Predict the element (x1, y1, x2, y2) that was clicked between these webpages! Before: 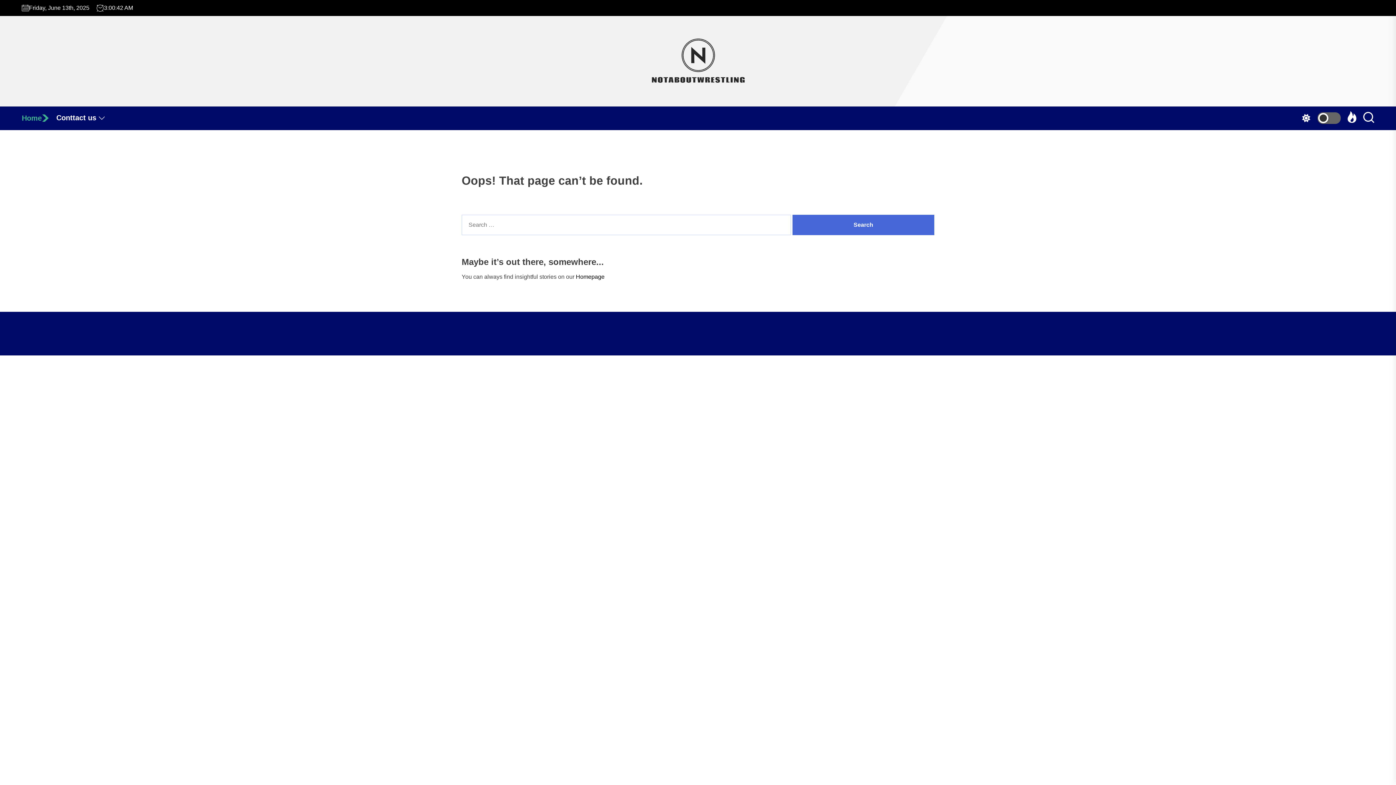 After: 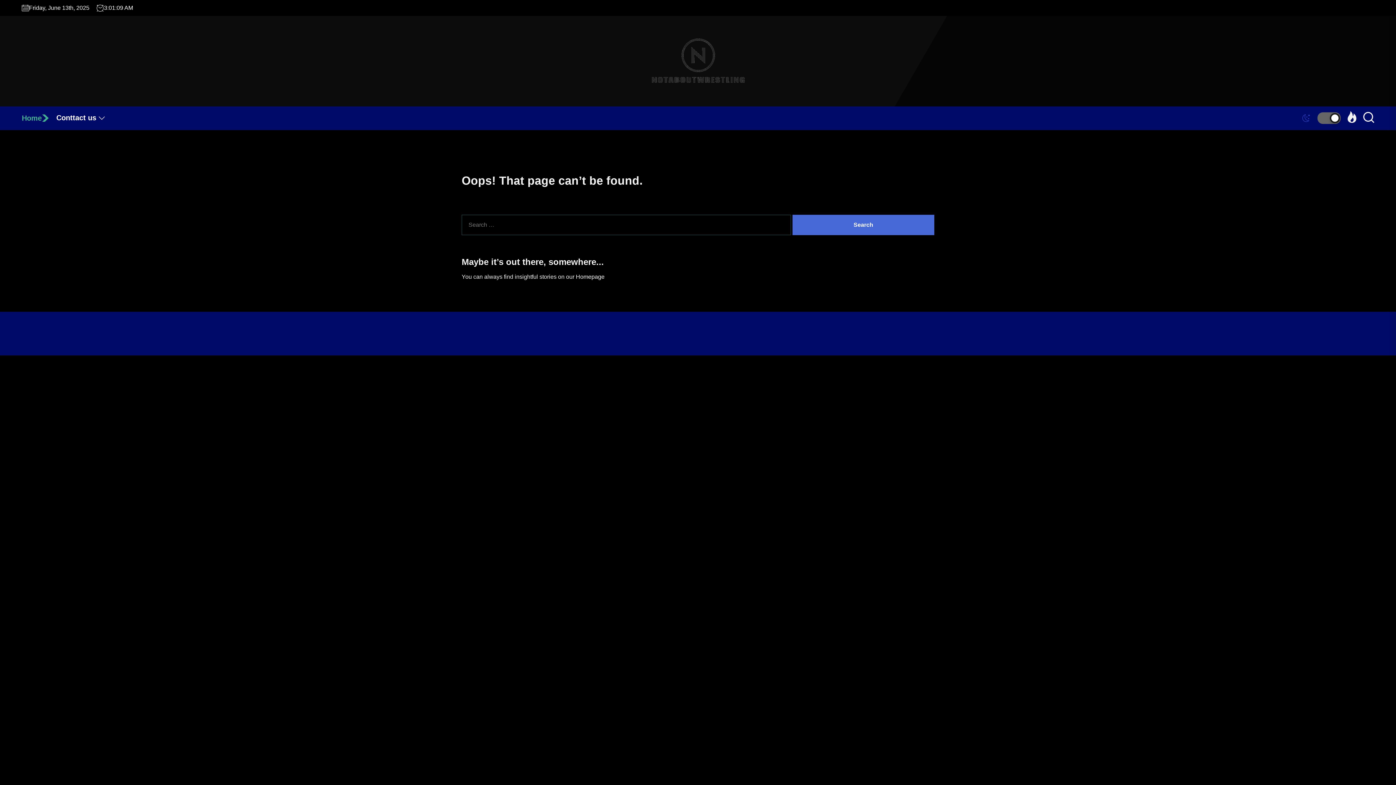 Action: bbox: (1302, 111, 1341, 125)